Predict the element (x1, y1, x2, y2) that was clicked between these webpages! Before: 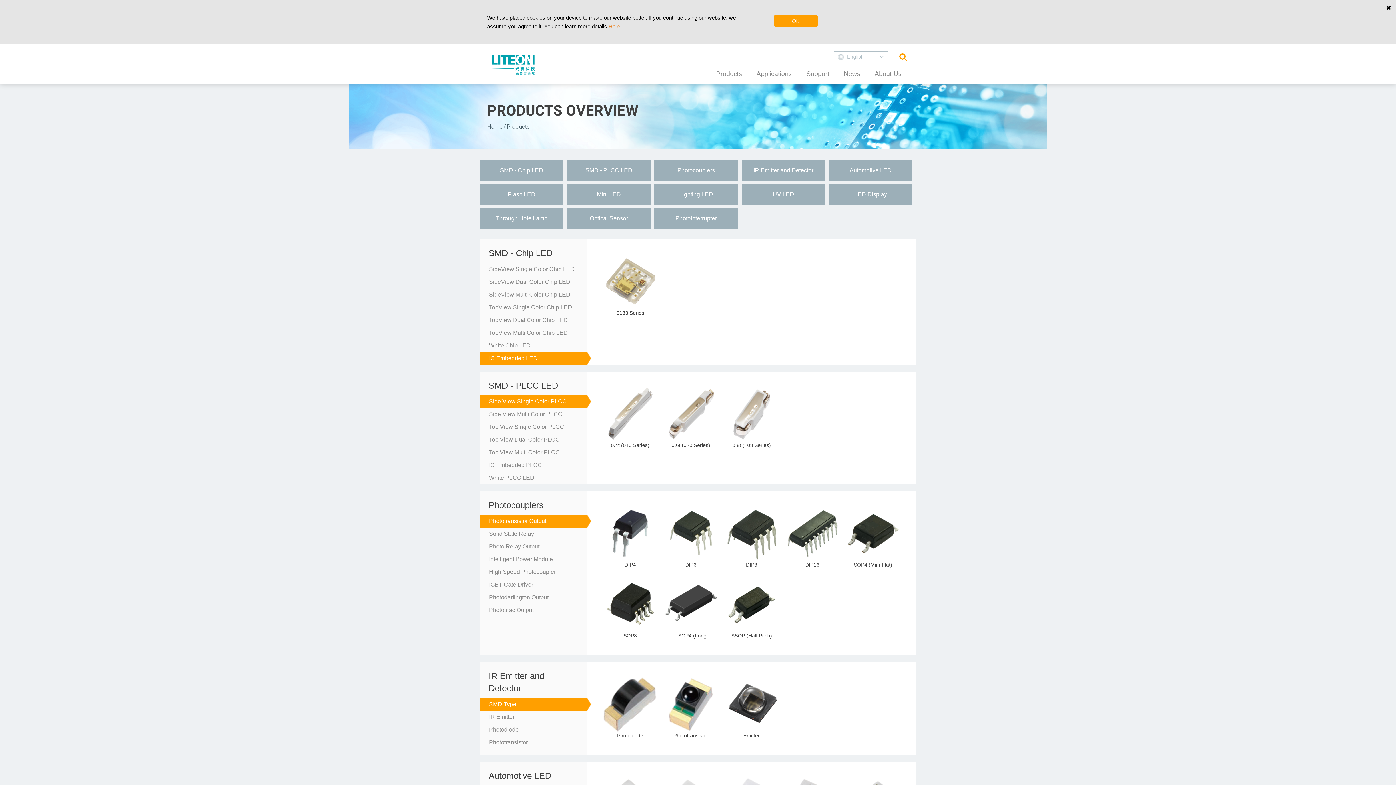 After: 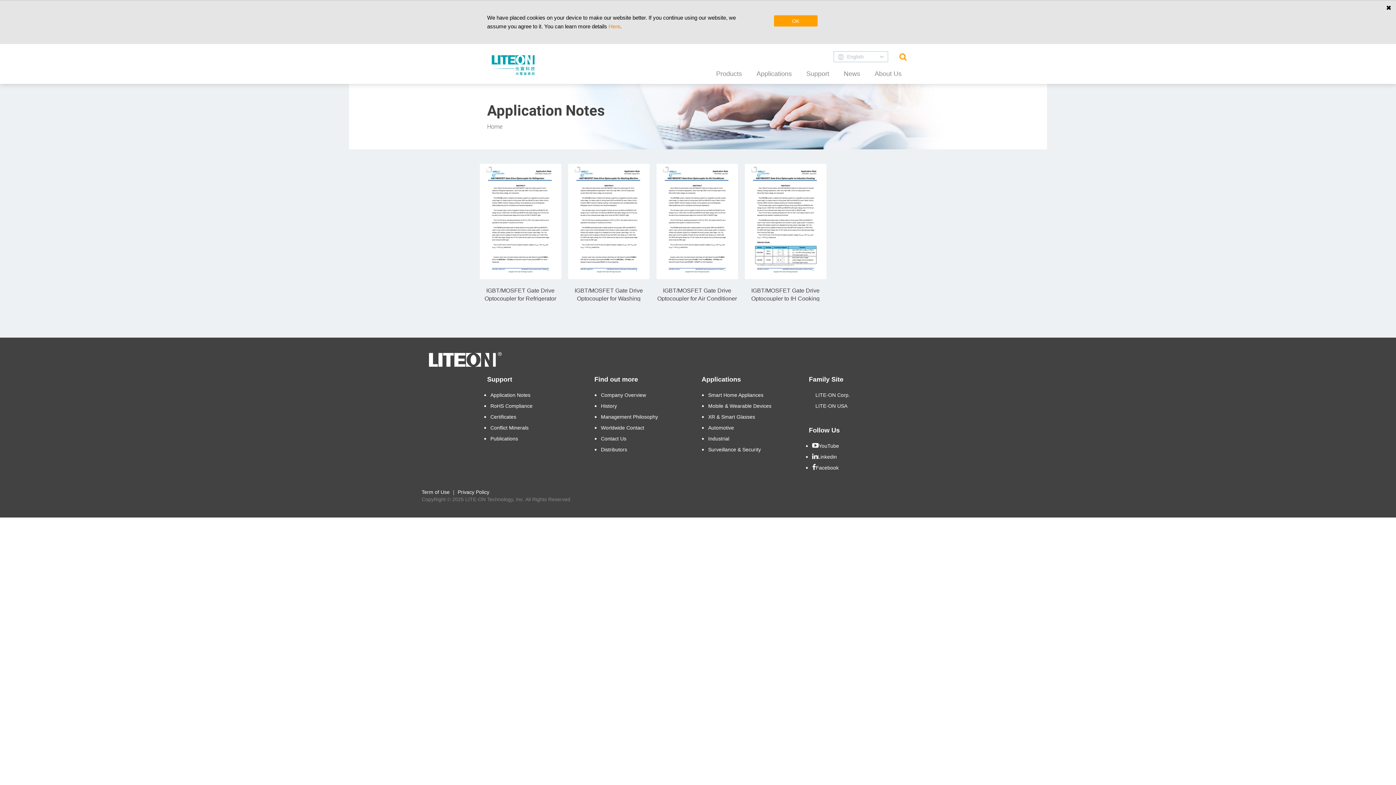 Action: bbox: (806, 64, 829, 84) label: Support